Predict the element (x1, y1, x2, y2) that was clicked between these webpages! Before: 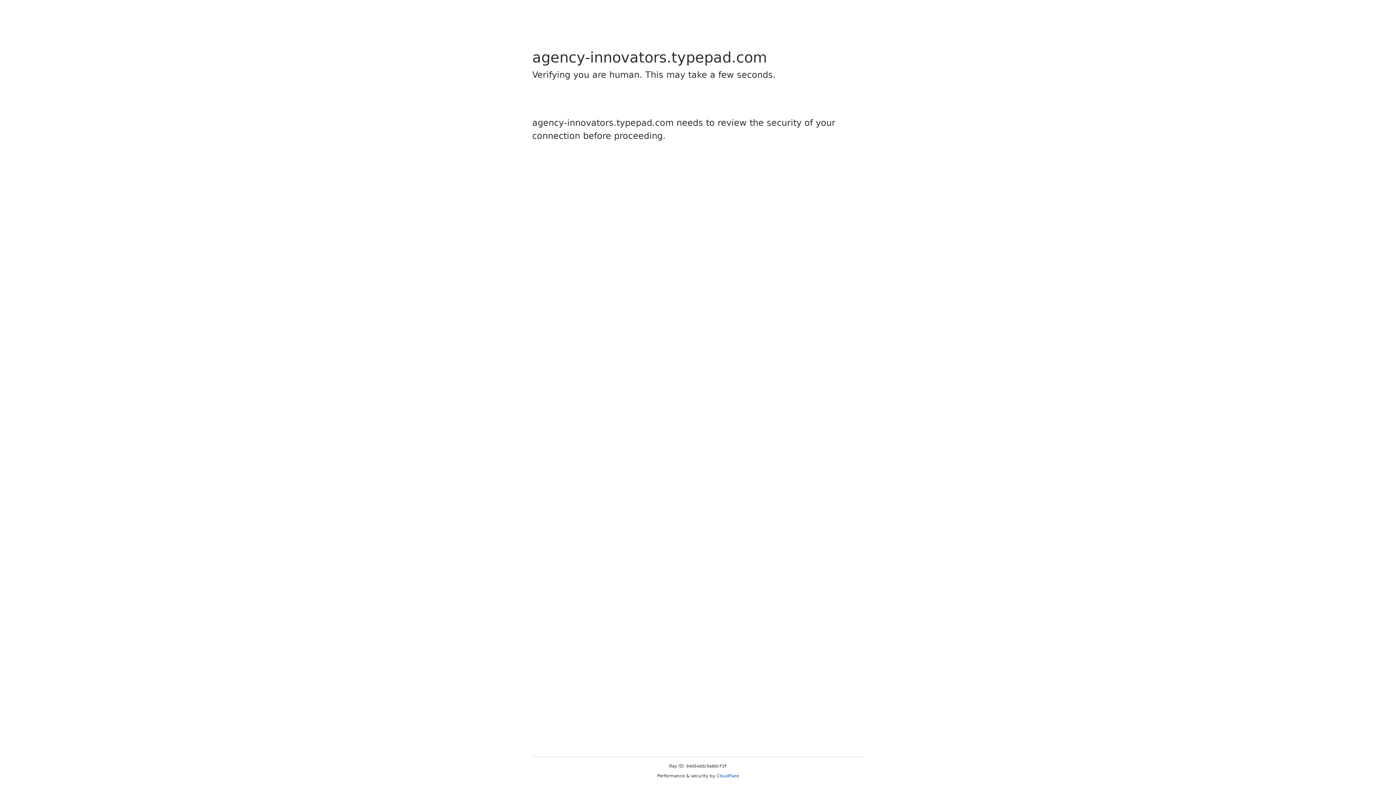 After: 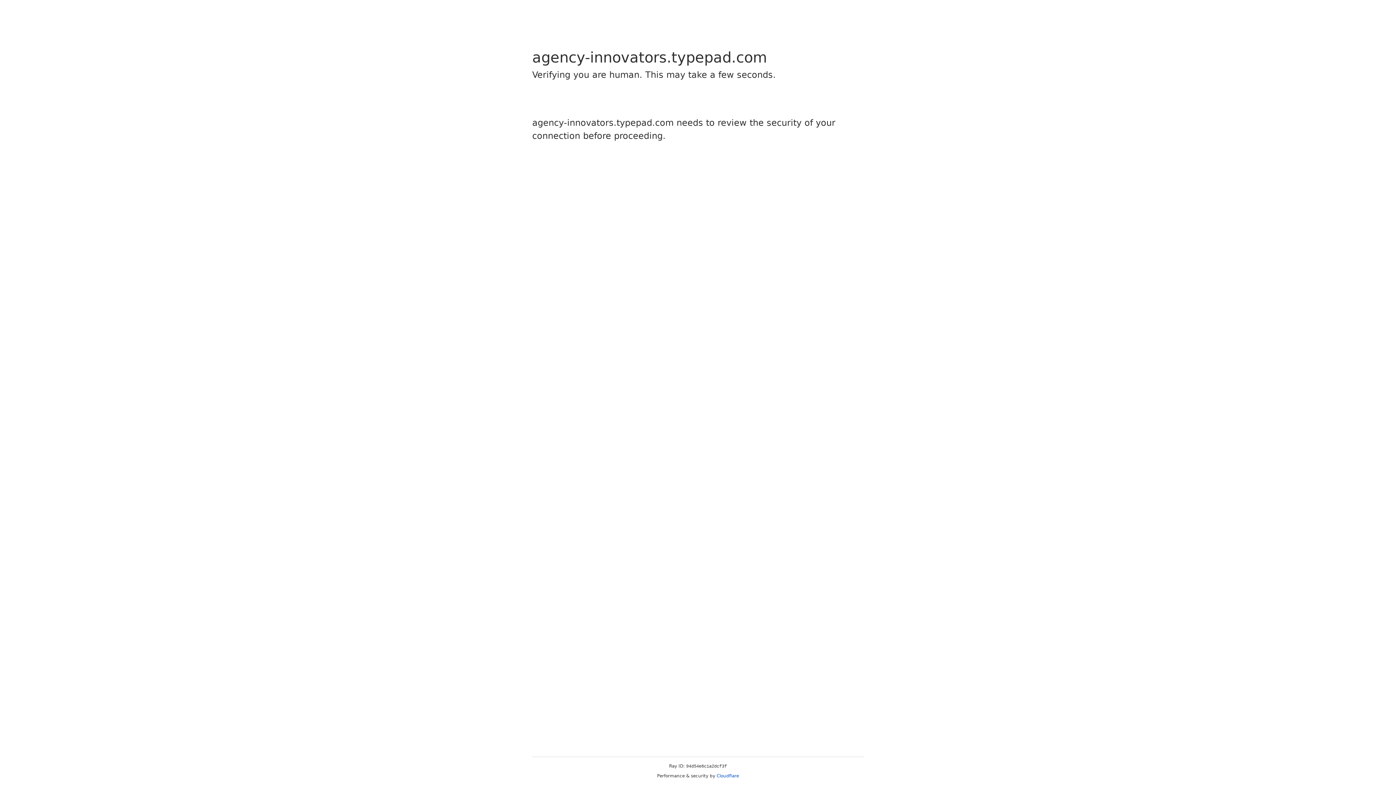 Action: label: Cloudflare bbox: (716, 773, 739, 778)